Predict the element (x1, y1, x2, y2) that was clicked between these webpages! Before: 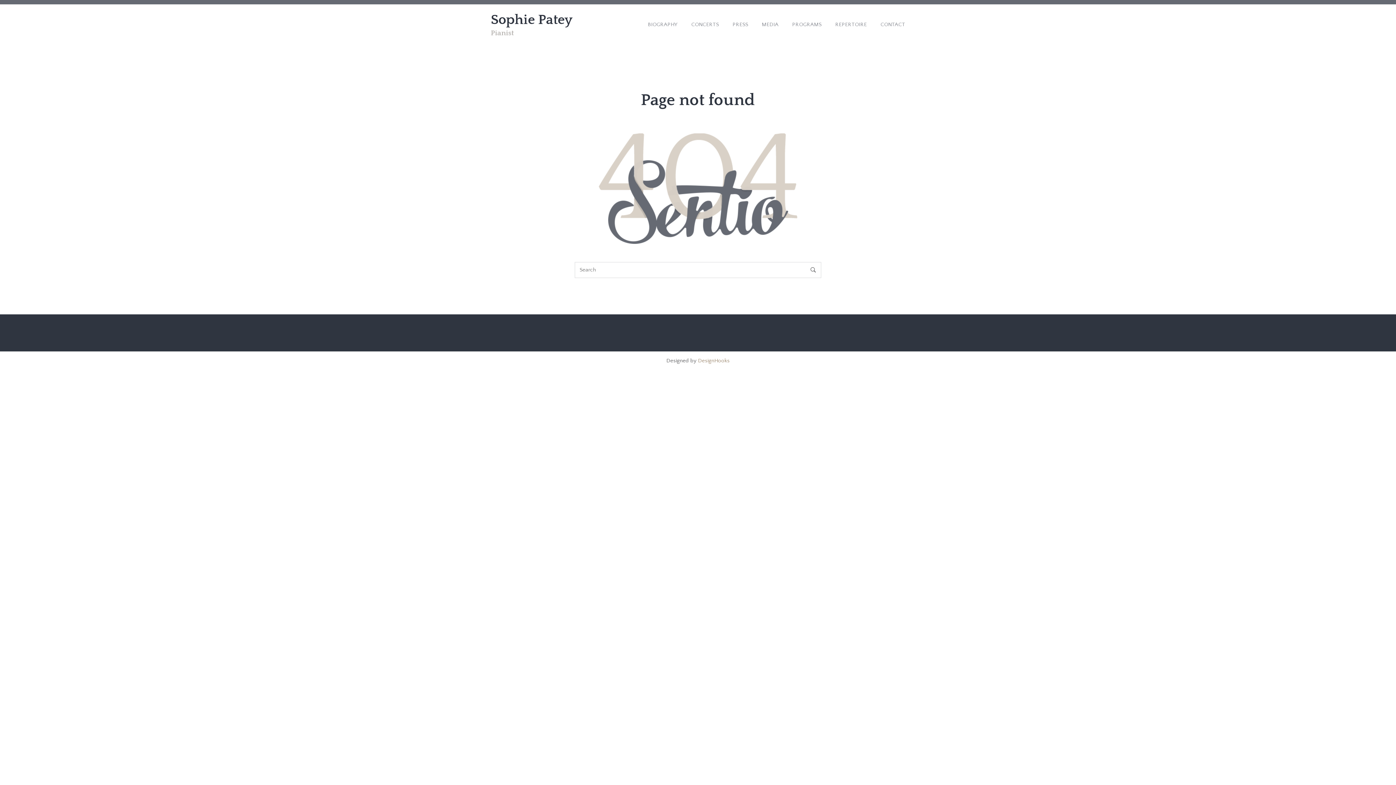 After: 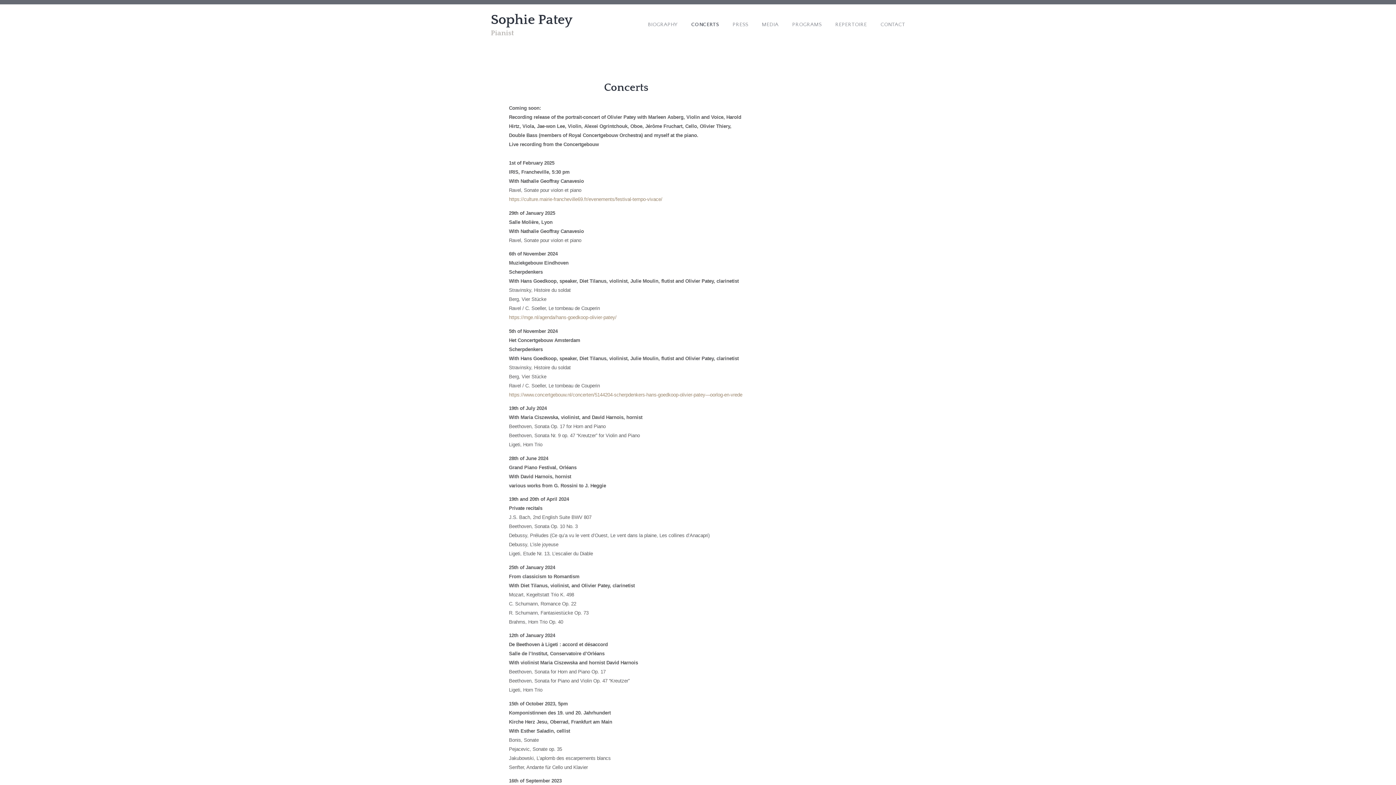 Action: bbox: (691, 17, 719, 31) label: CONCERTS